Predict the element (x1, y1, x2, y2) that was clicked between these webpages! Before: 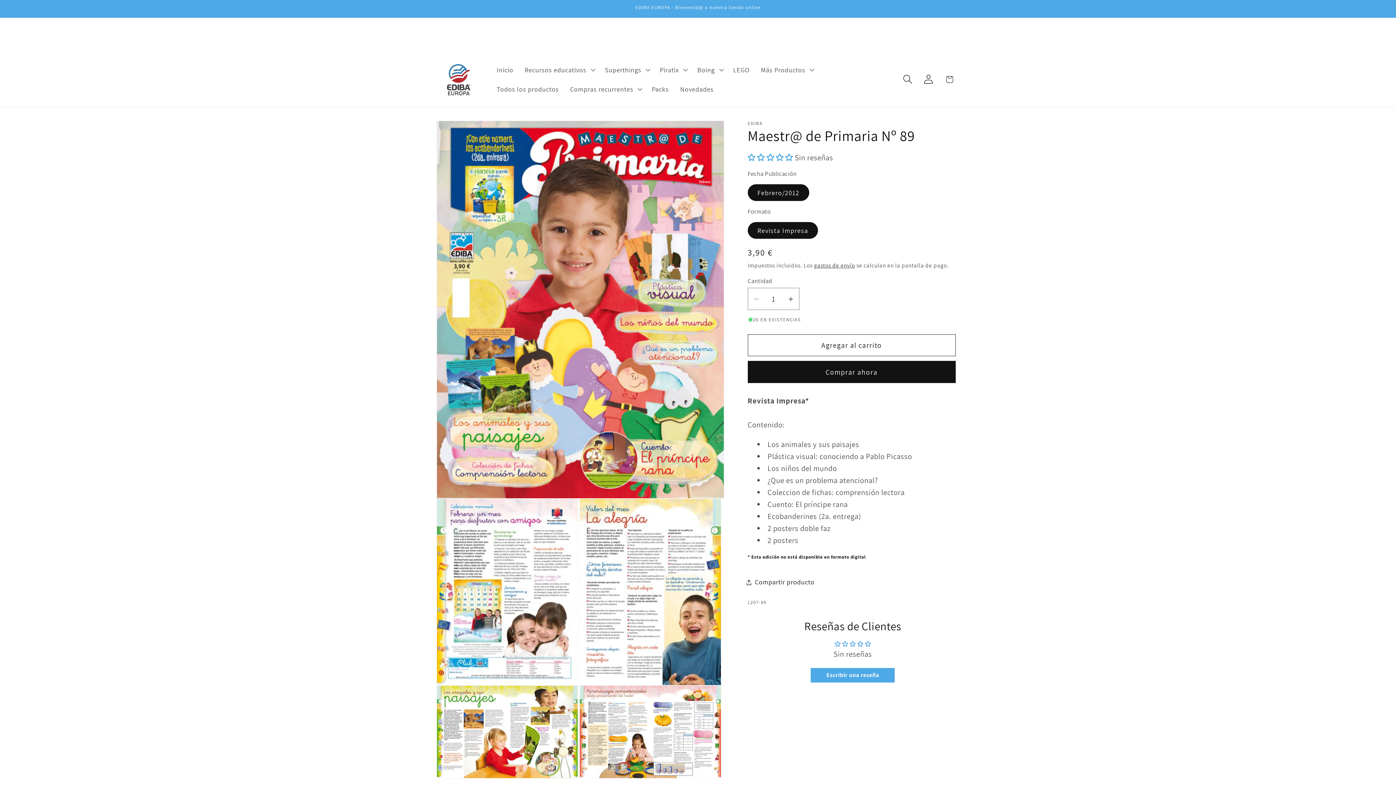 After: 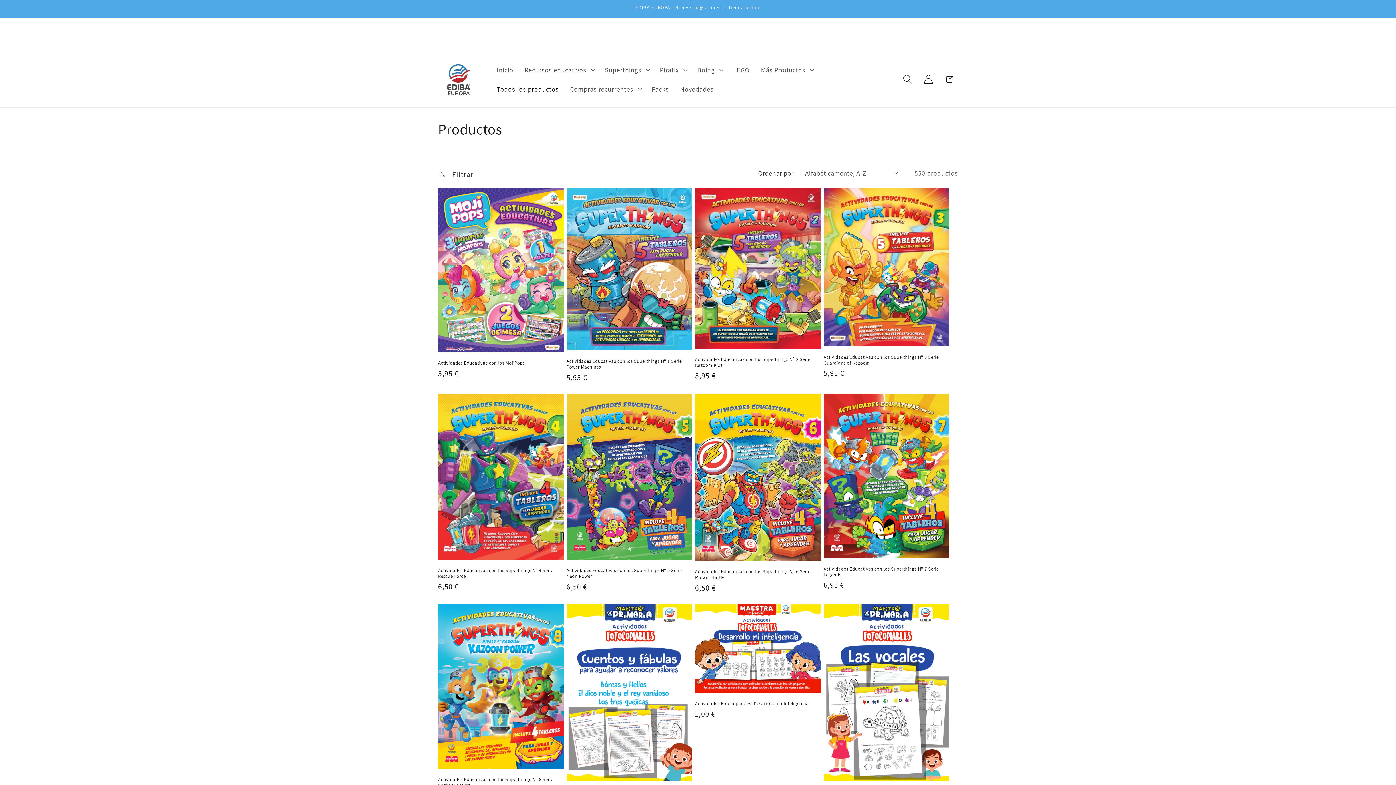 Action: label: Todos los productos bbox: (491, 79, 564, 98)